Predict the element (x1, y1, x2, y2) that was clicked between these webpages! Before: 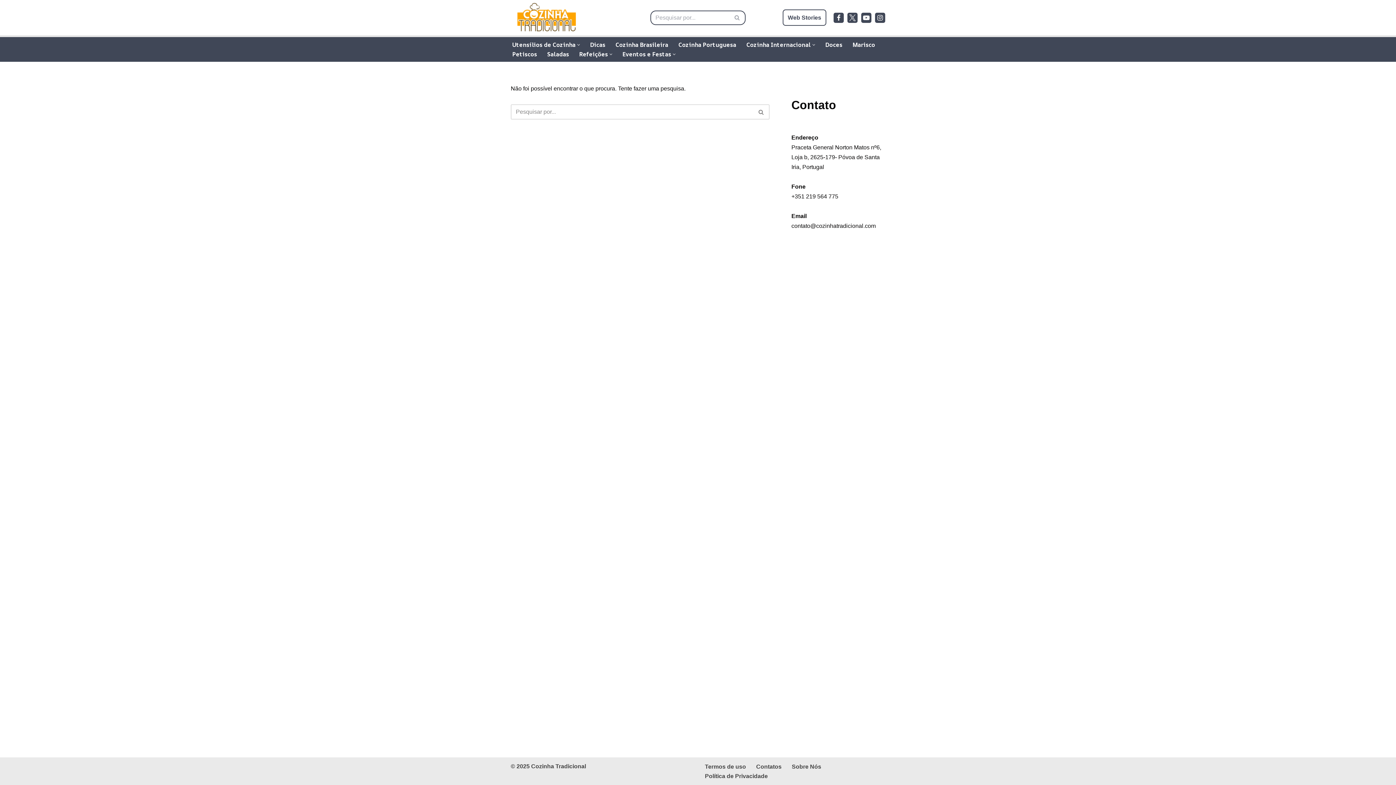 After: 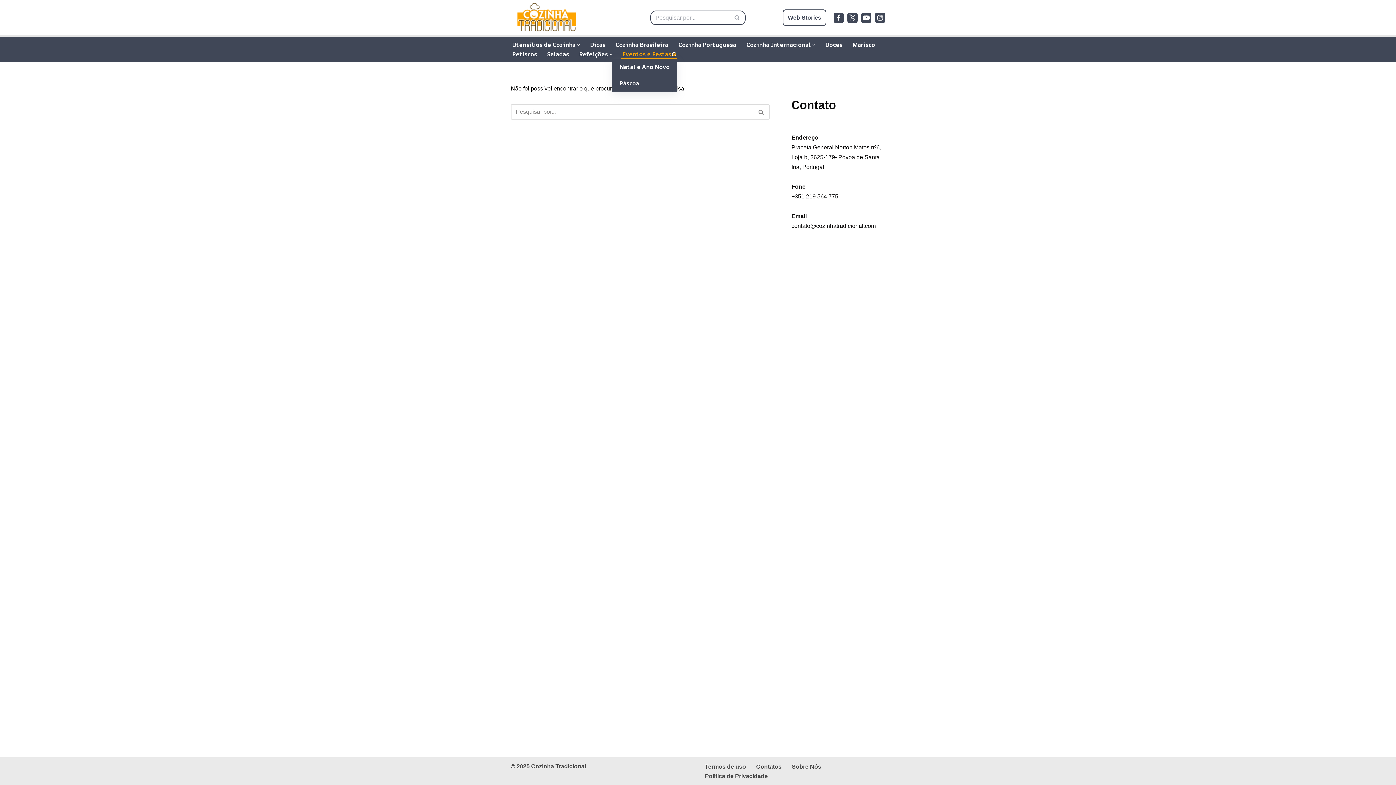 Action: label: Open Submenu bbox: (673, 52, 675, 55)